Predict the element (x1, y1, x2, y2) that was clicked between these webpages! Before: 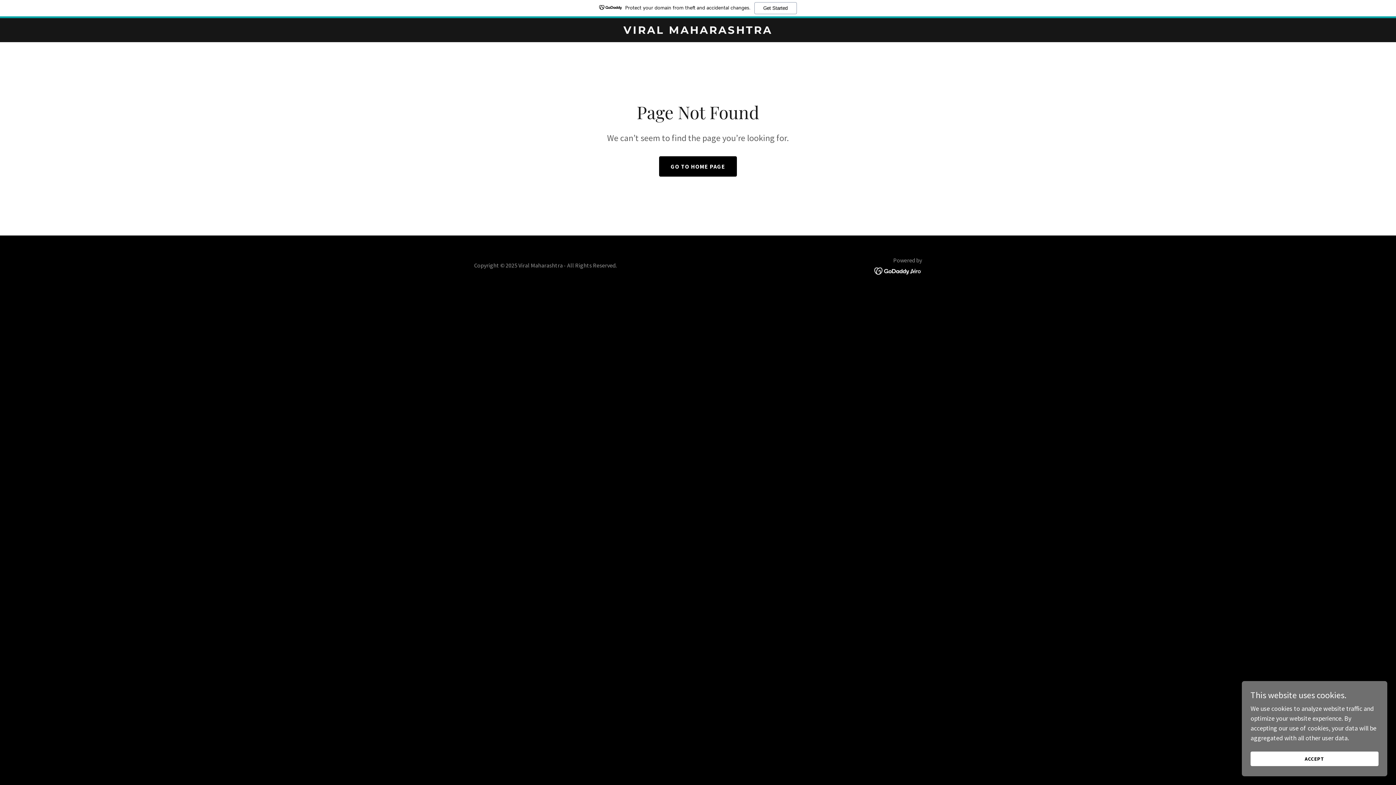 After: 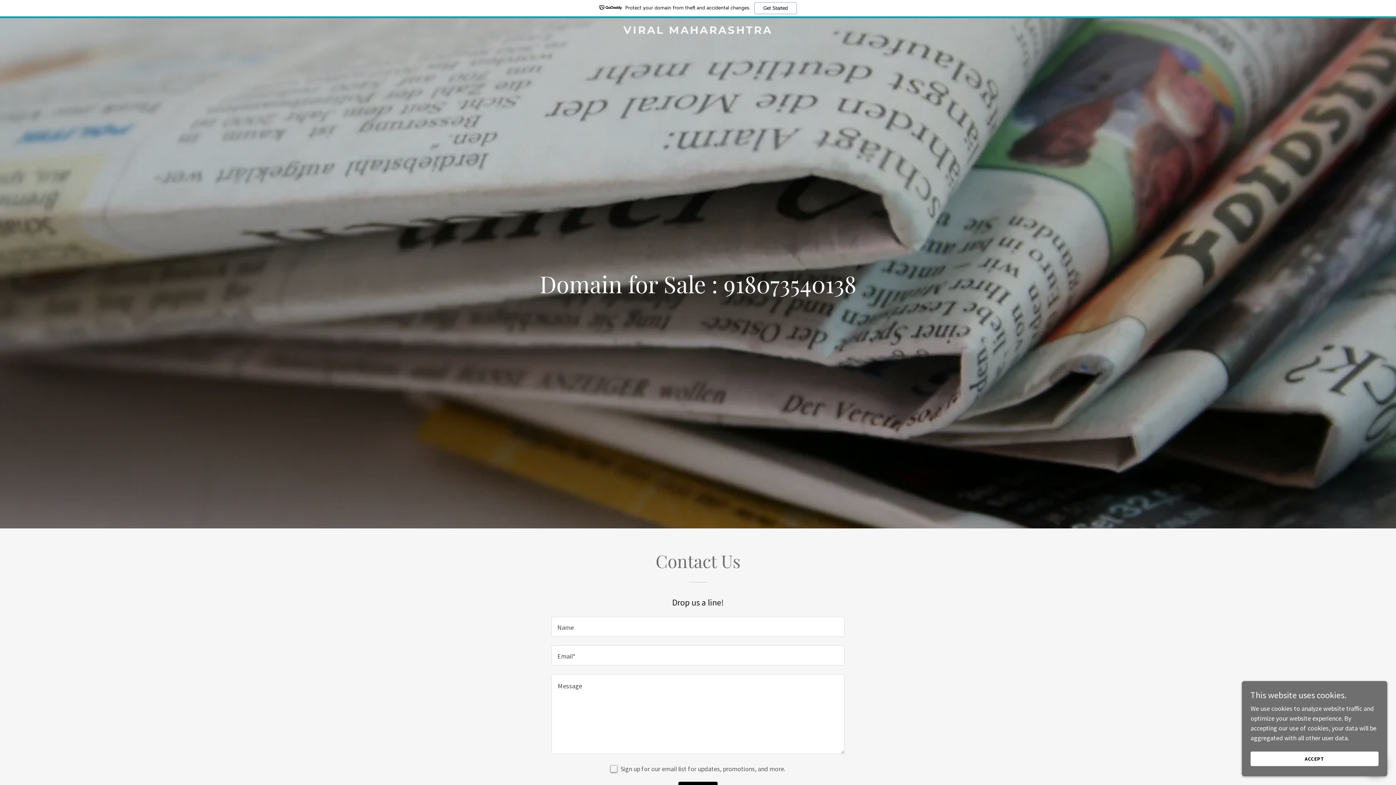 Action: bbox: (471, 27, 925, 35) label: VIRAL MAHARASHTRA